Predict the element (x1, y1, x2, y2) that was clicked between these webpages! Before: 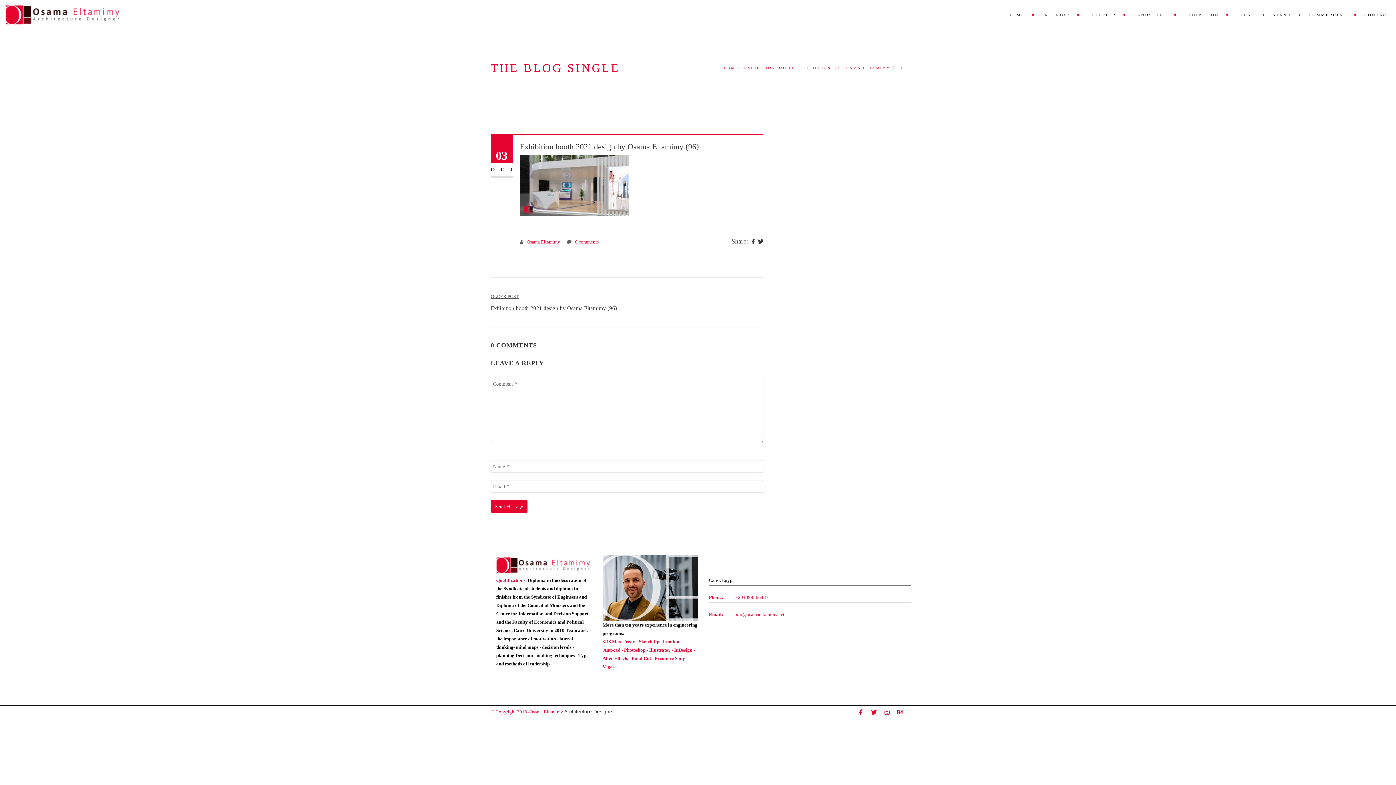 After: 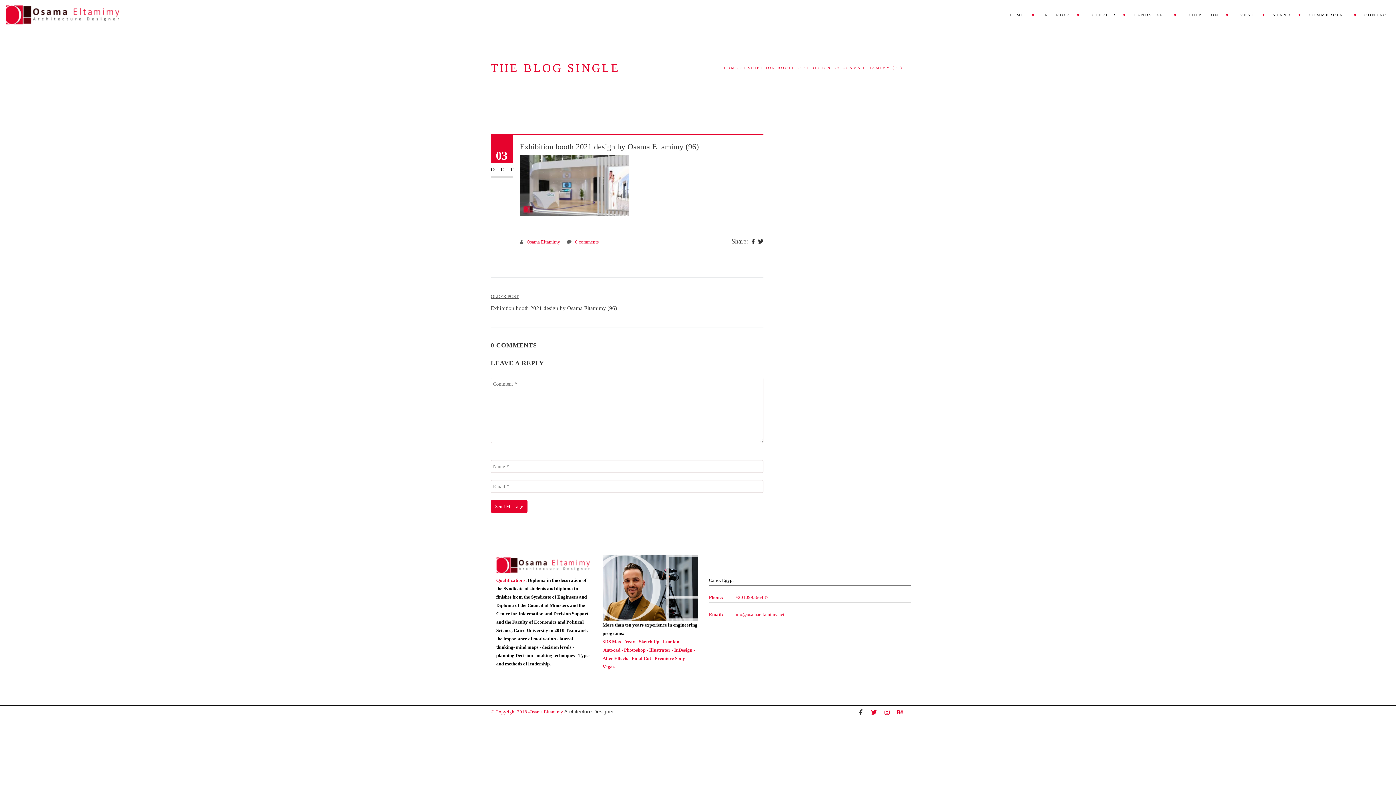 Action: bbox: (856, 708, 866, 718)